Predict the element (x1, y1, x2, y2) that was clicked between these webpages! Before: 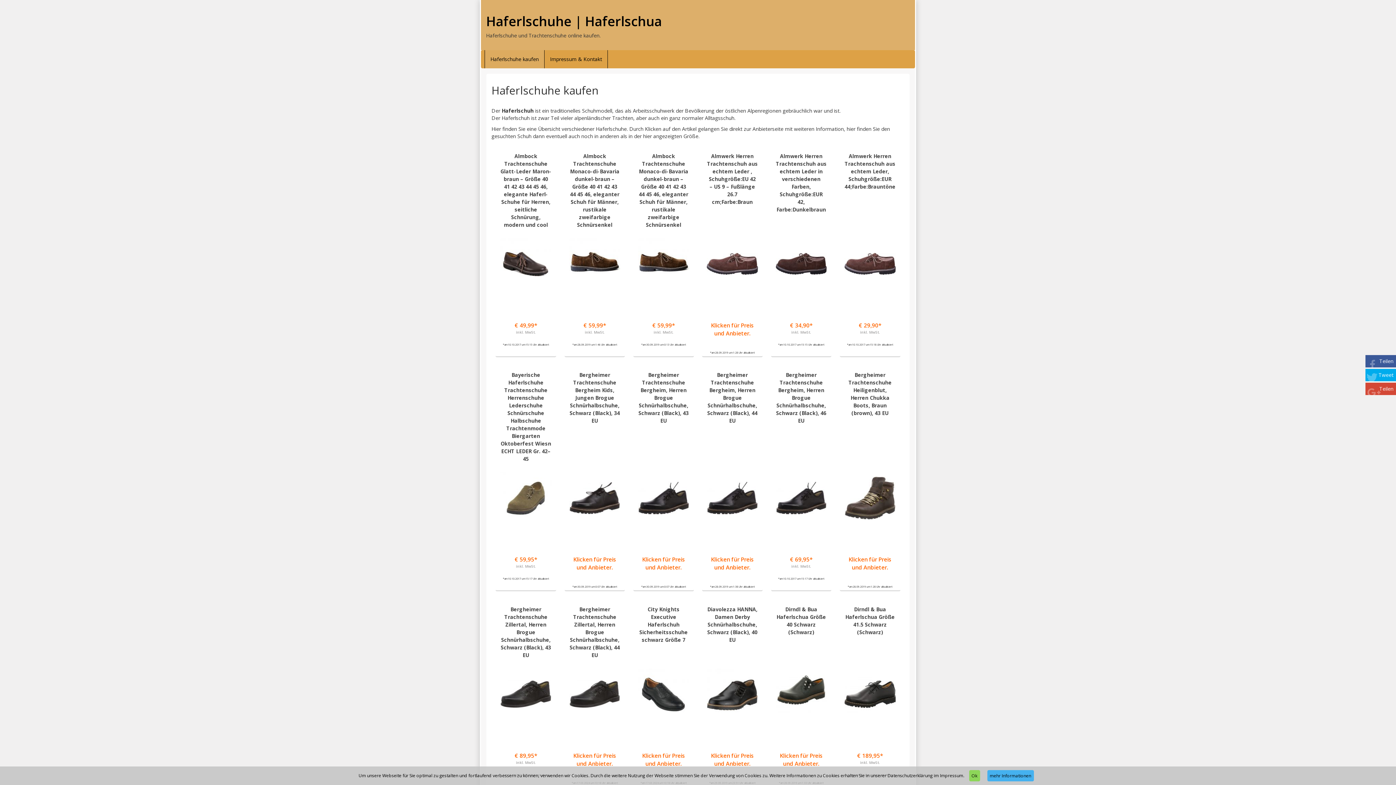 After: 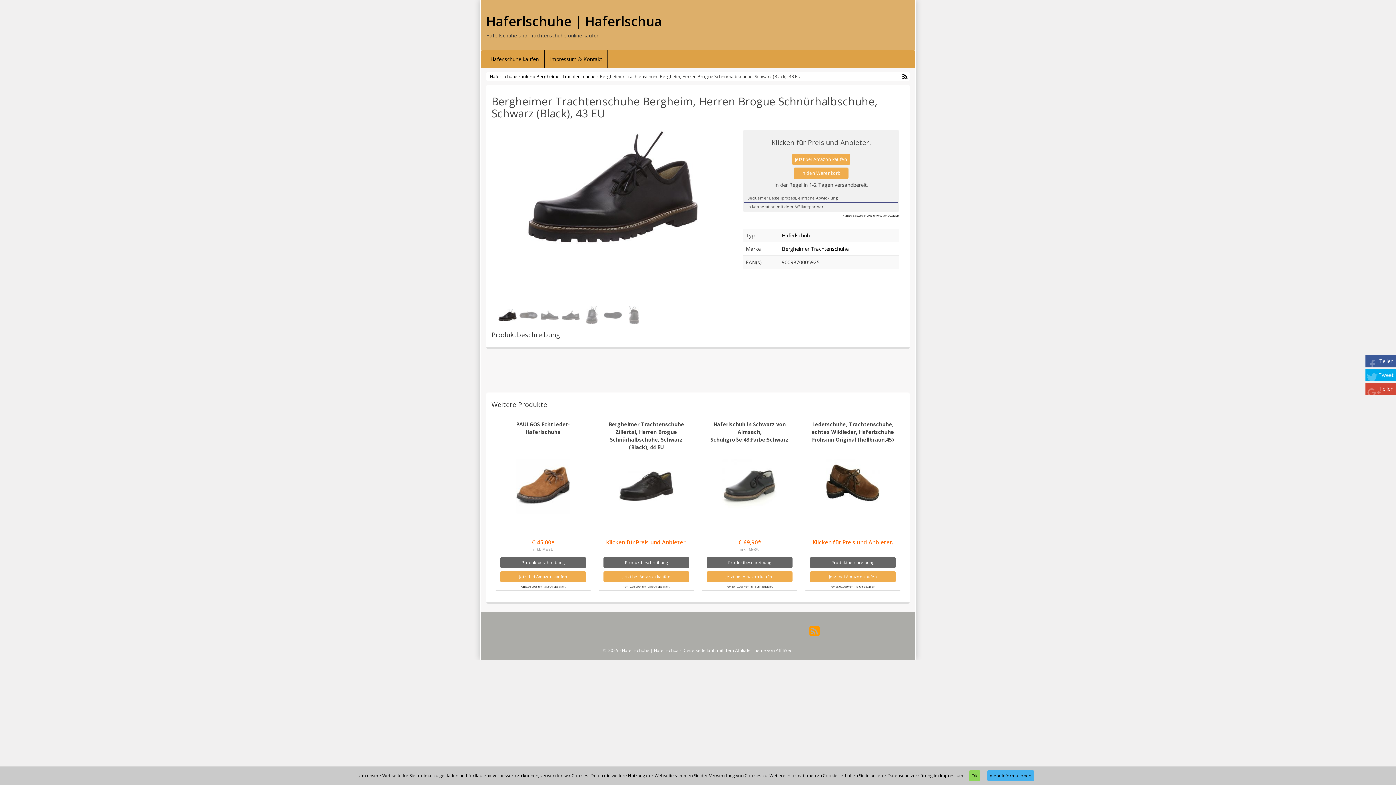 Action: bbox: (638, 481, 689, 515)